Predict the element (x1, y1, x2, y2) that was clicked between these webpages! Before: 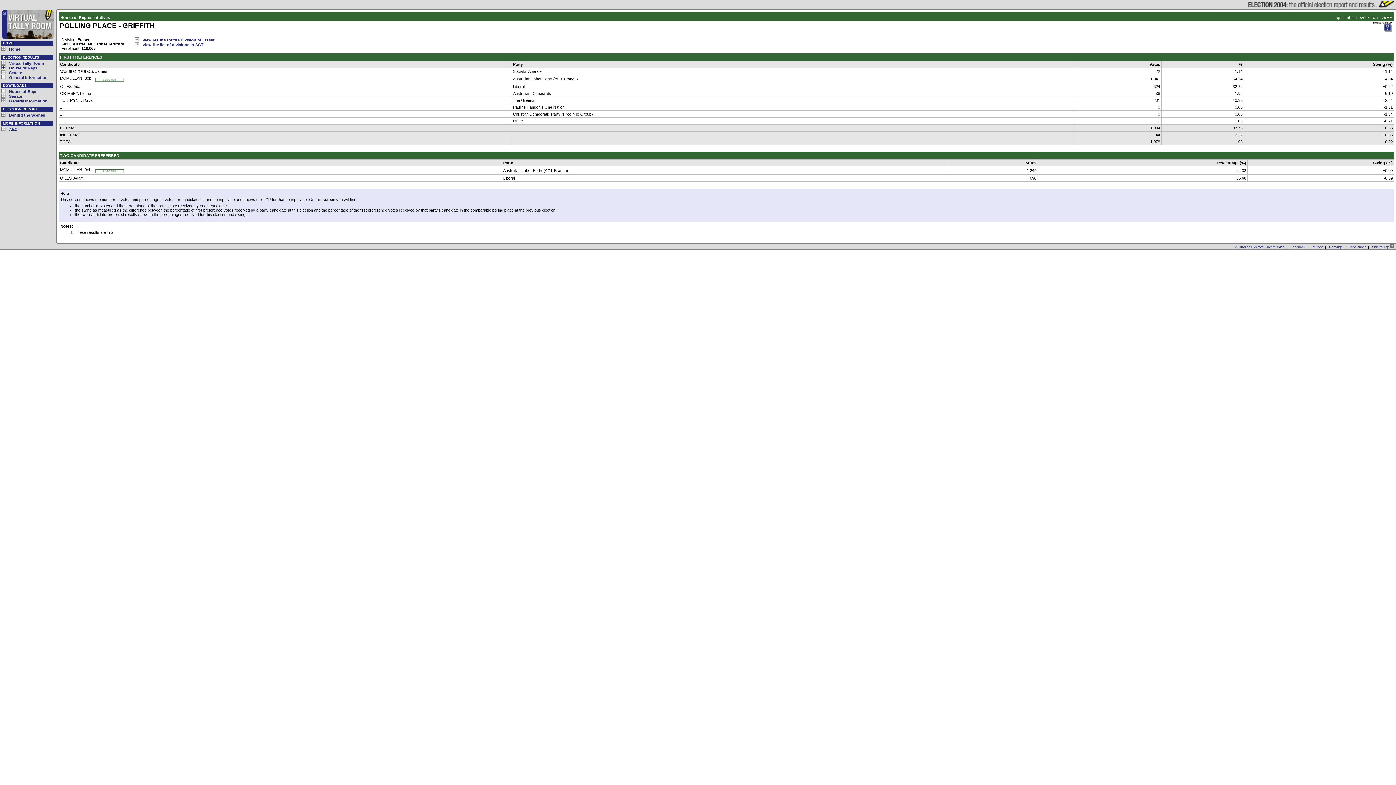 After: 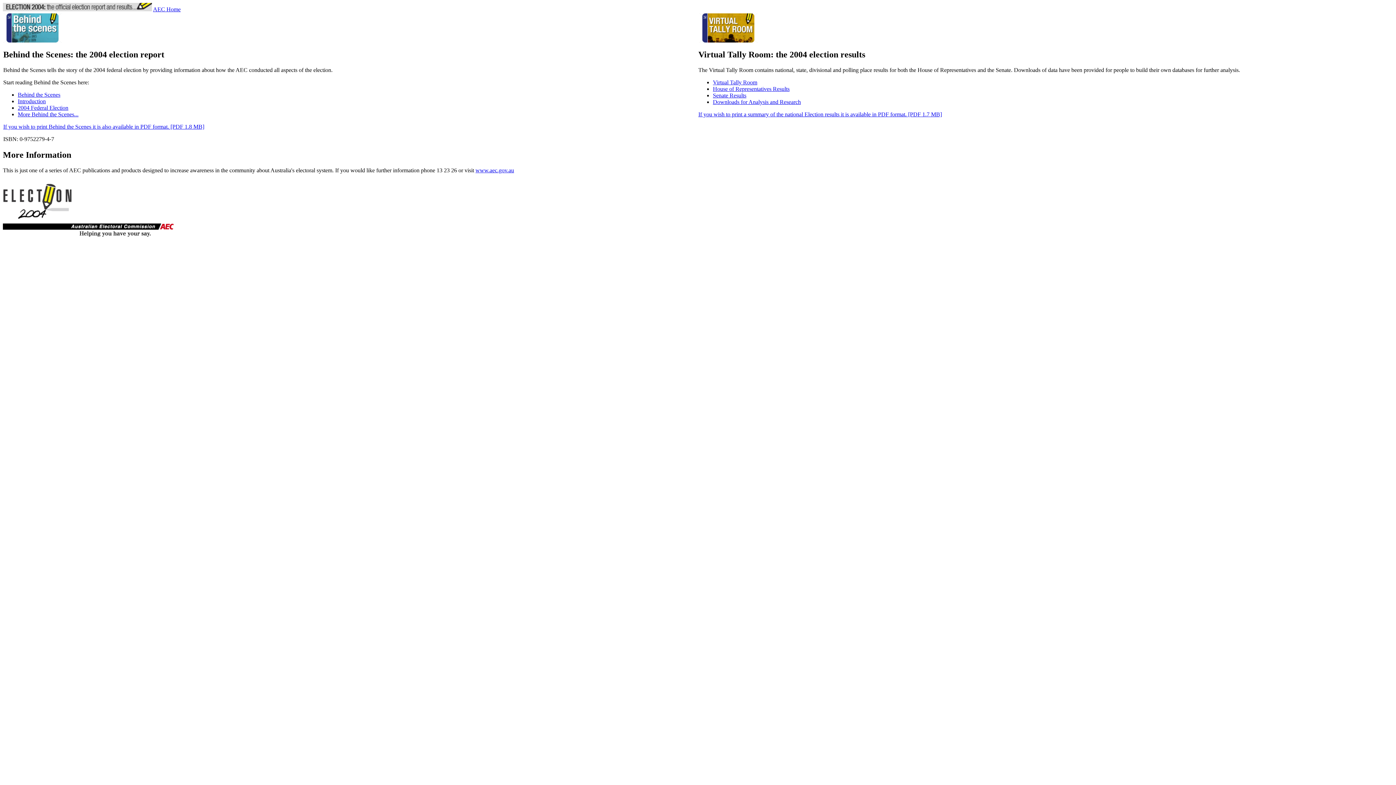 Action: bbox: (9, 46, 20, 51) label: Home